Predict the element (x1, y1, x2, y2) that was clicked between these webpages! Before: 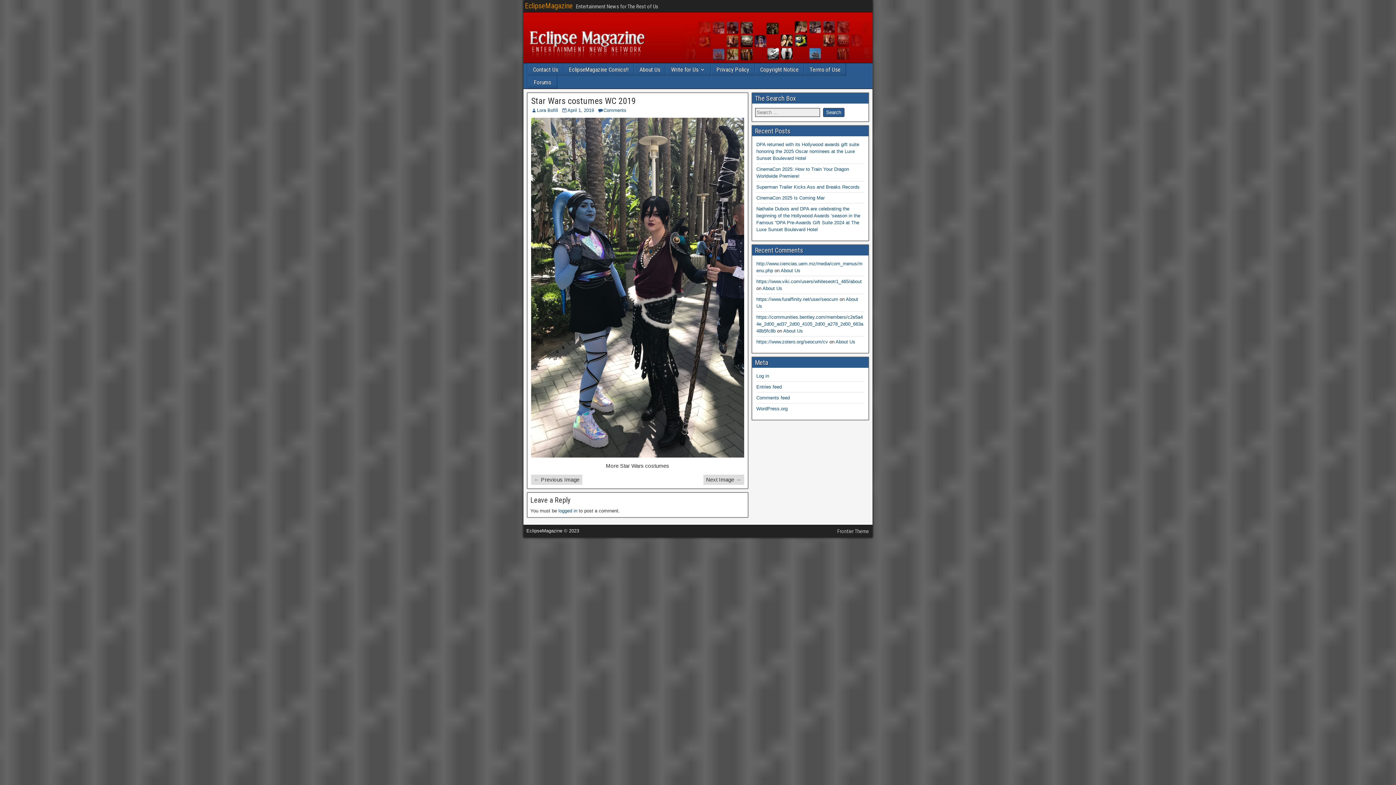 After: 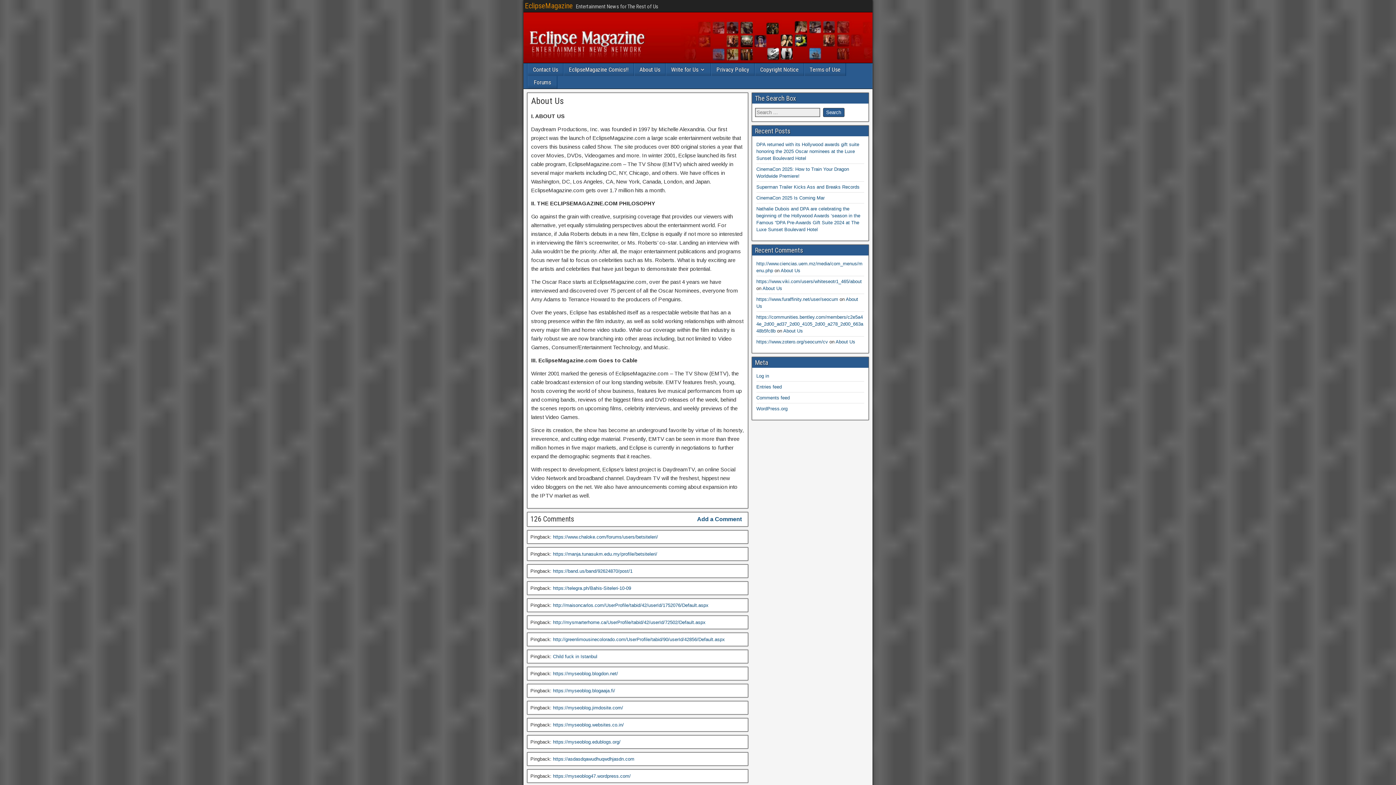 Action: bbox: (634, 63, 665, 76) label: About Us